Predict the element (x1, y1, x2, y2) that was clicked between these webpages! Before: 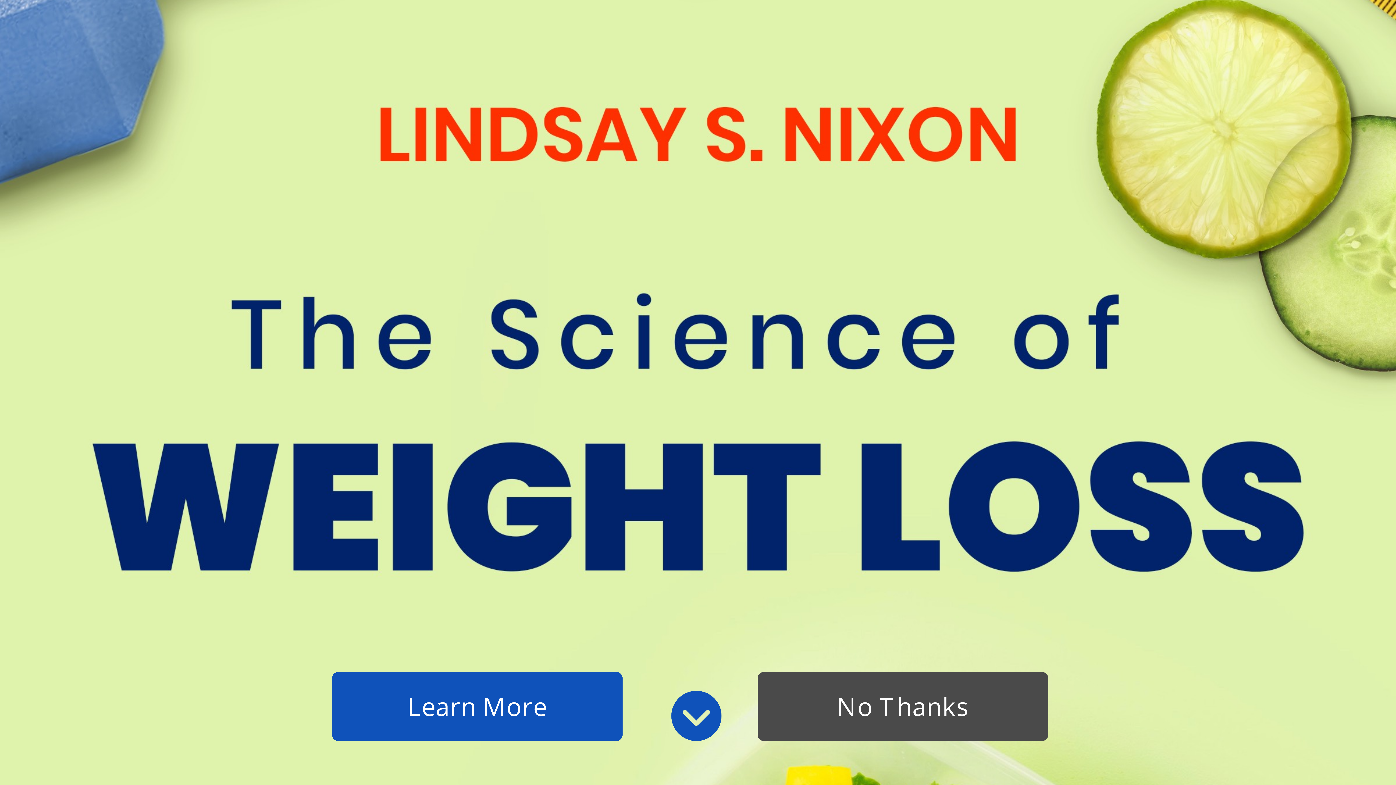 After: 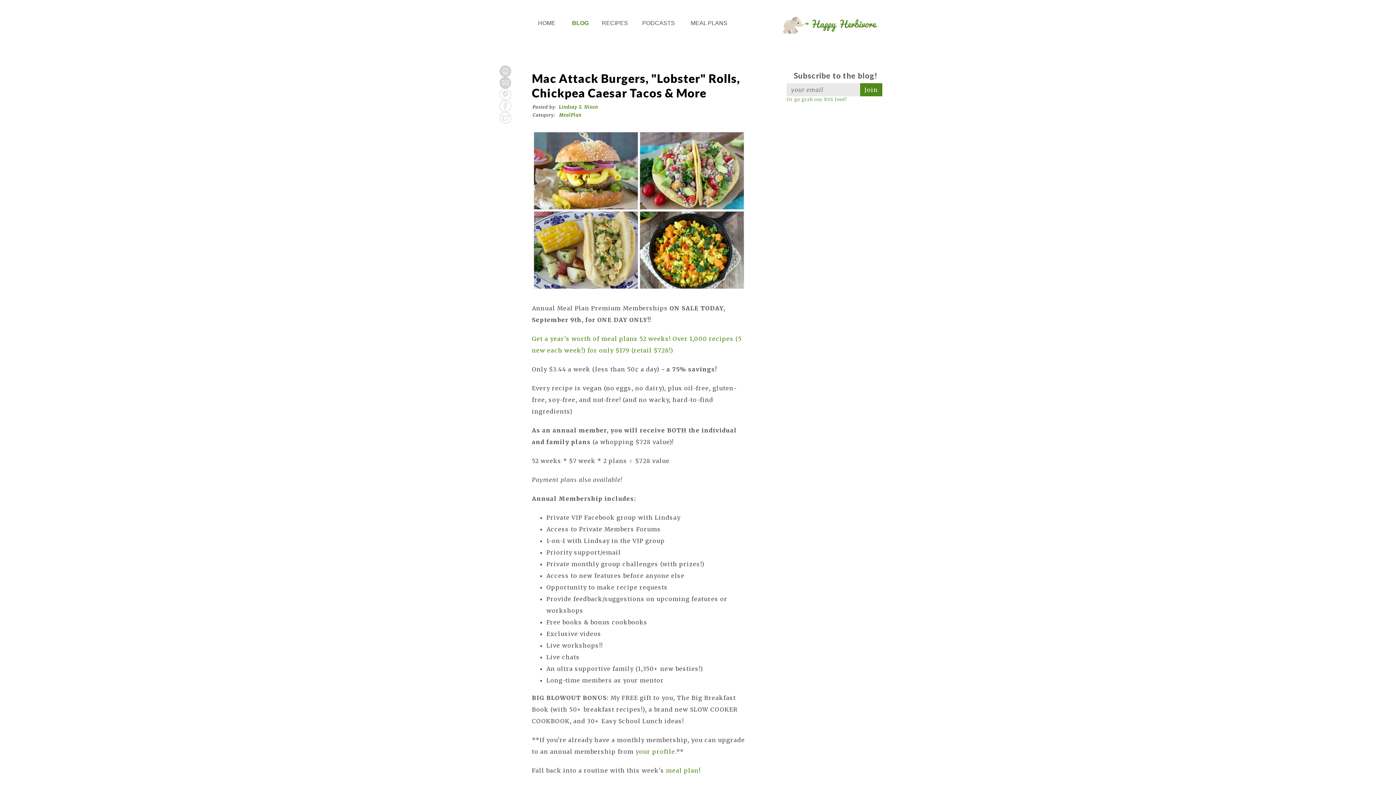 Action: label: No Thanks bbox: (757, 672, 1048, 741)